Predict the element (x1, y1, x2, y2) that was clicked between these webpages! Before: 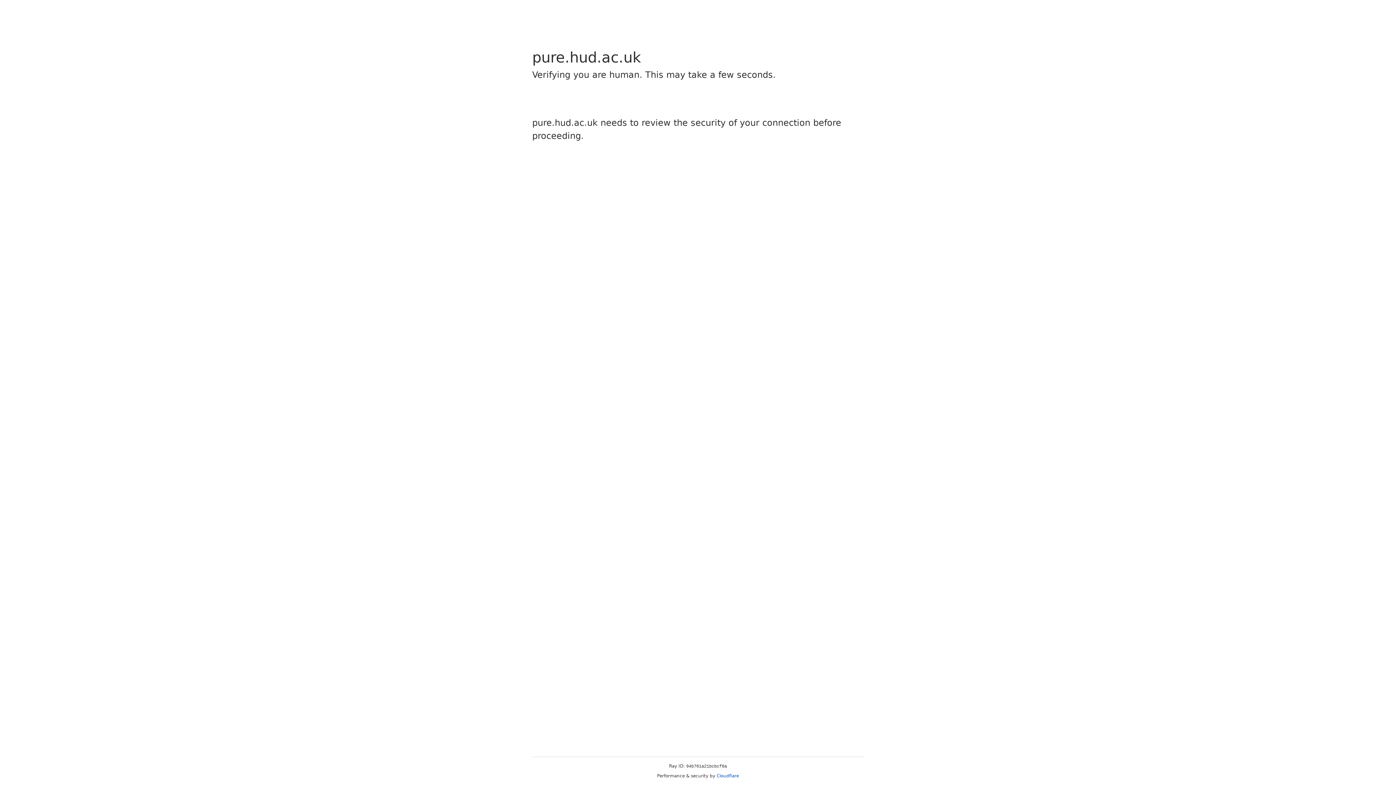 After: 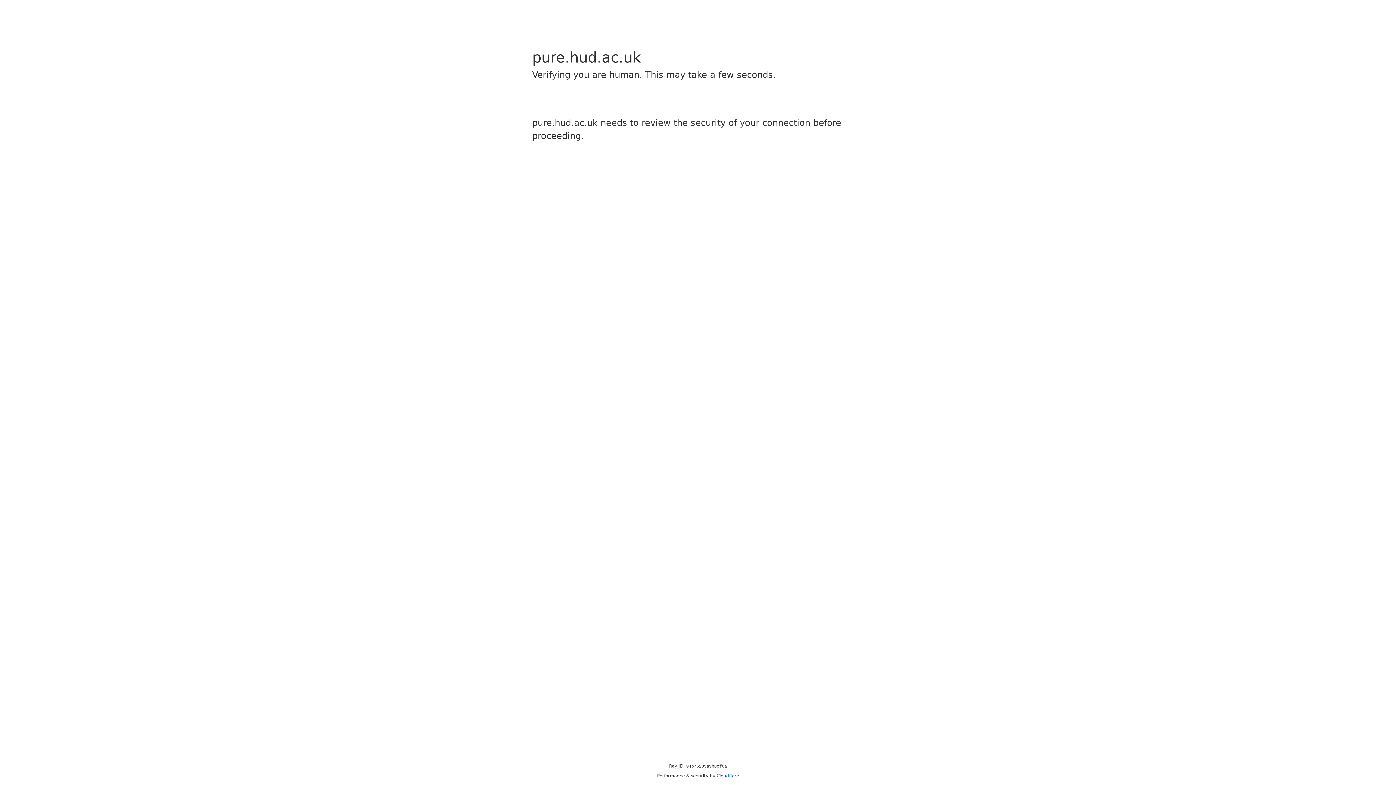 Action: label: Cloudflare bbox: (716, 773, 739, 778)